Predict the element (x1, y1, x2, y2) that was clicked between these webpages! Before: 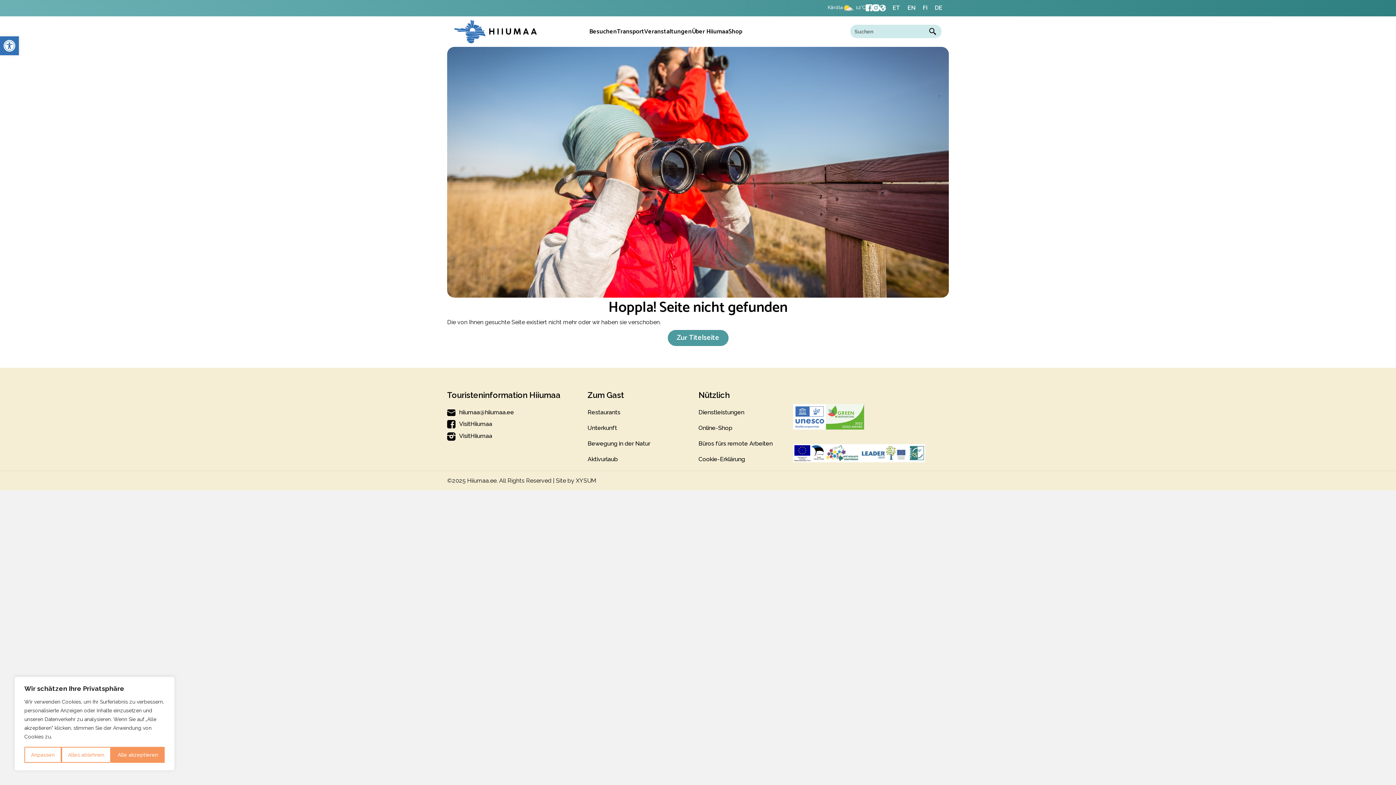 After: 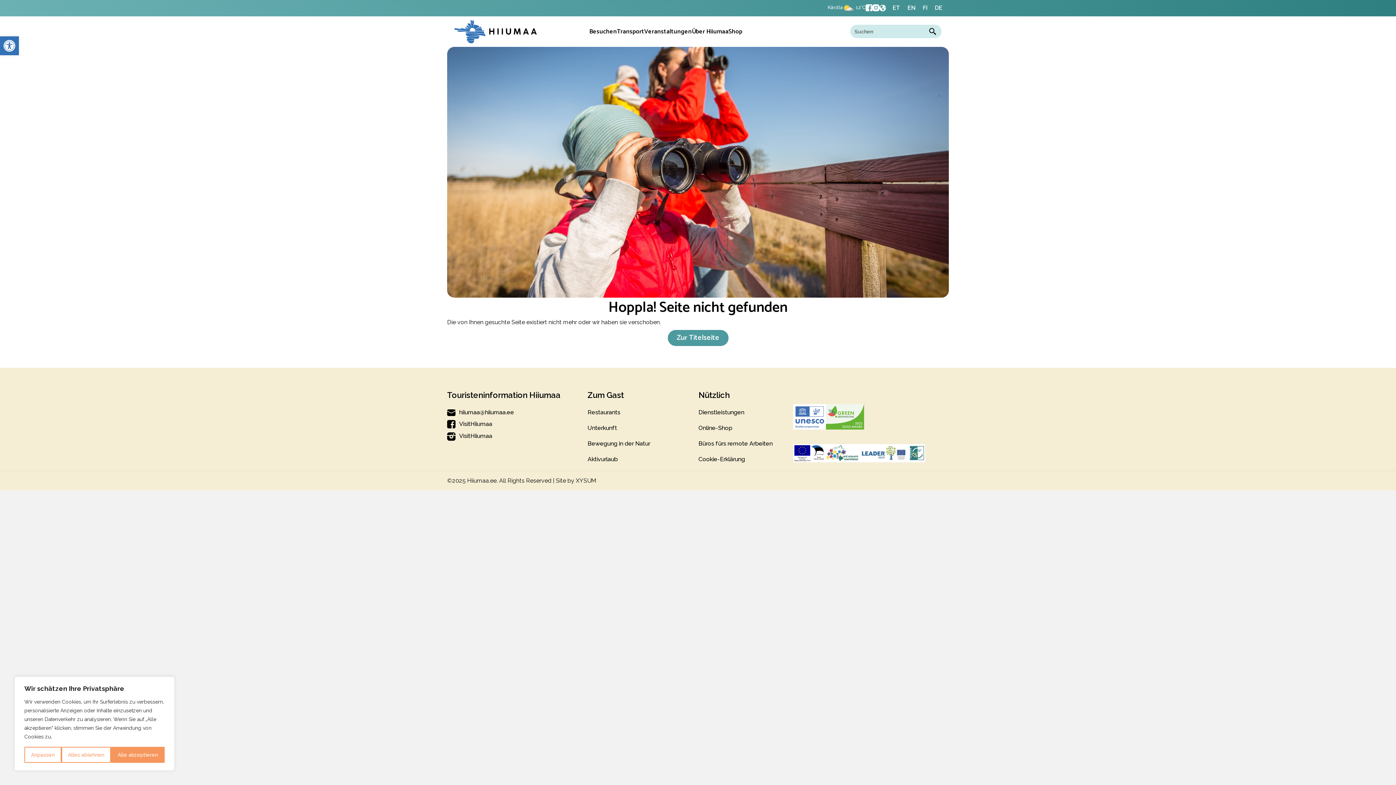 Action: label: VisitHiiumaa bbox: (447, 432, 587, 444)